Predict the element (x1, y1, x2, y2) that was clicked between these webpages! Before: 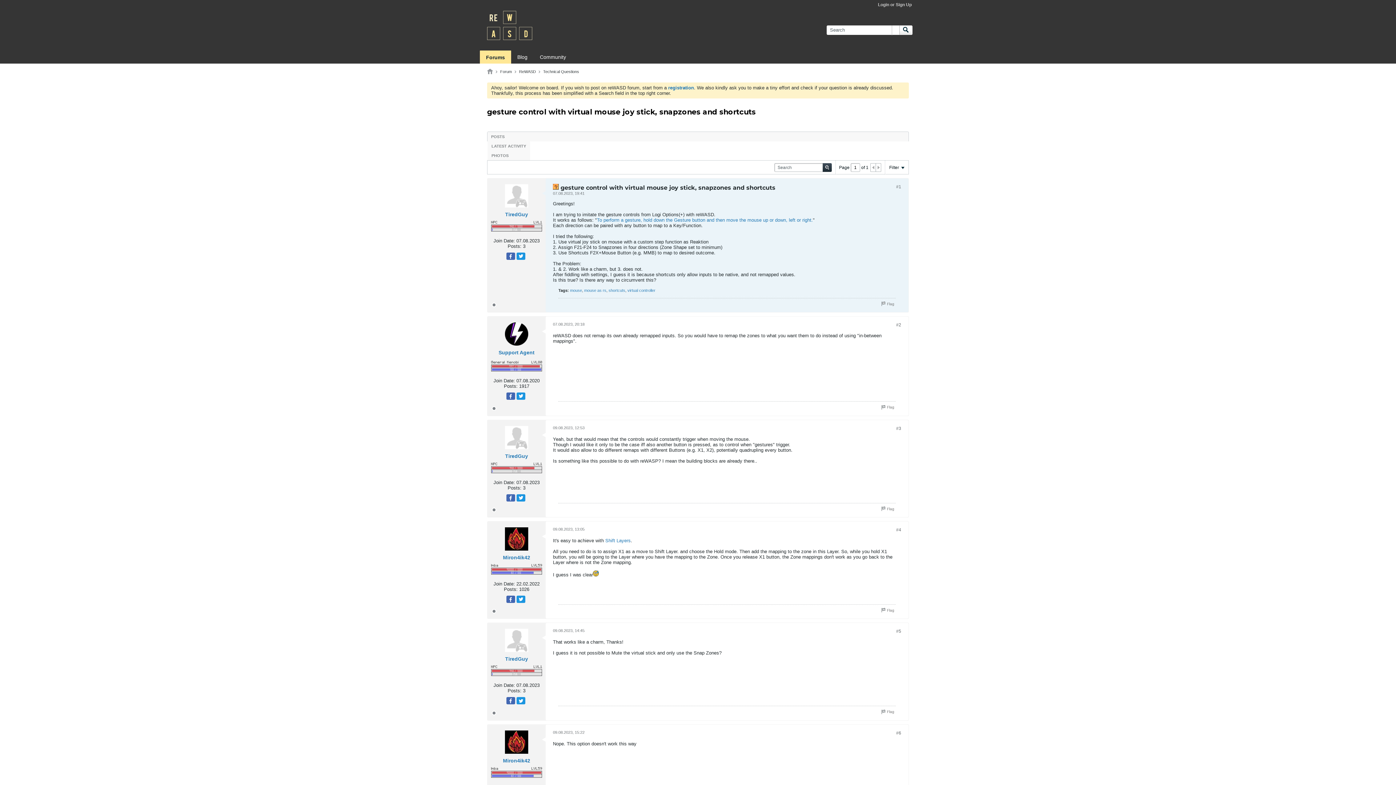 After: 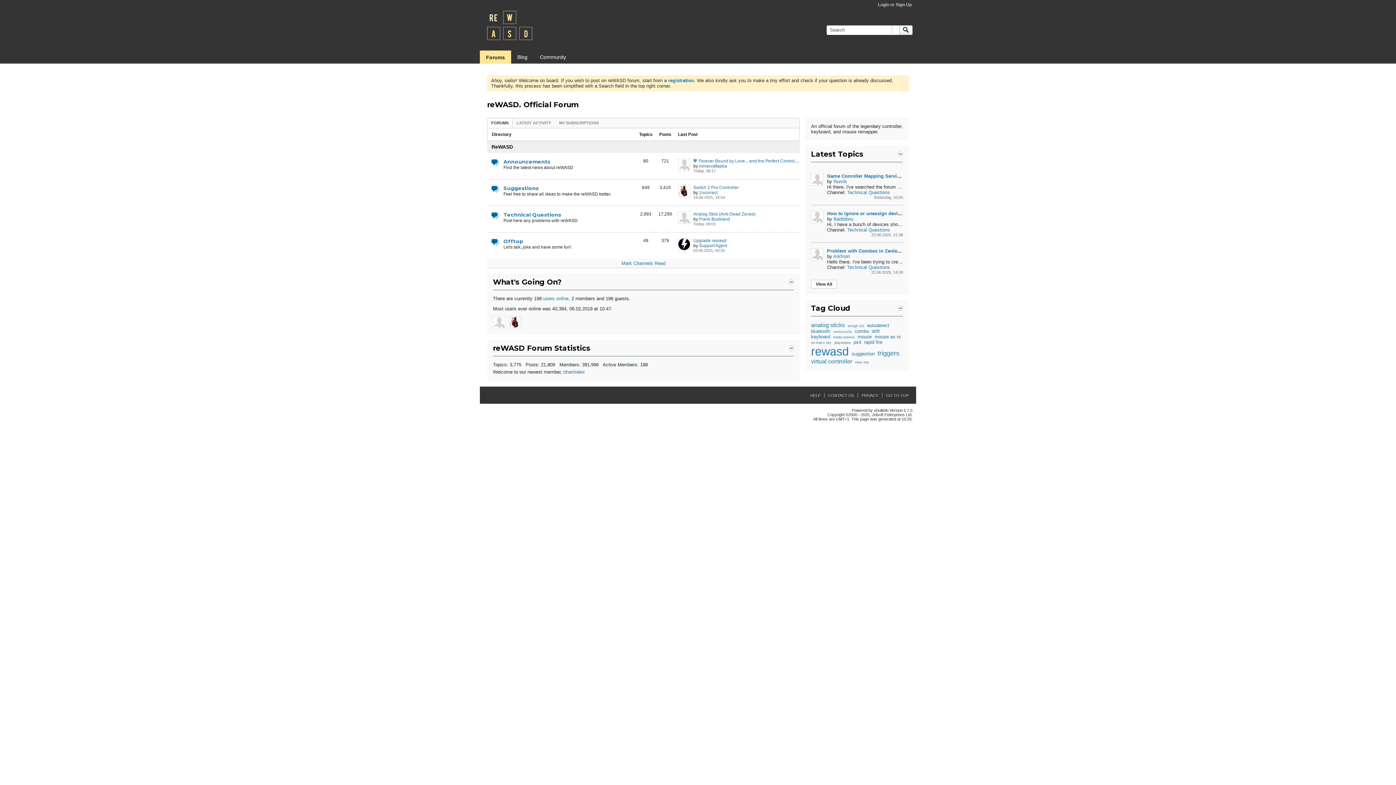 Action: bbox: (488, 144, 529, 148) label: LATEST ACTIVITY